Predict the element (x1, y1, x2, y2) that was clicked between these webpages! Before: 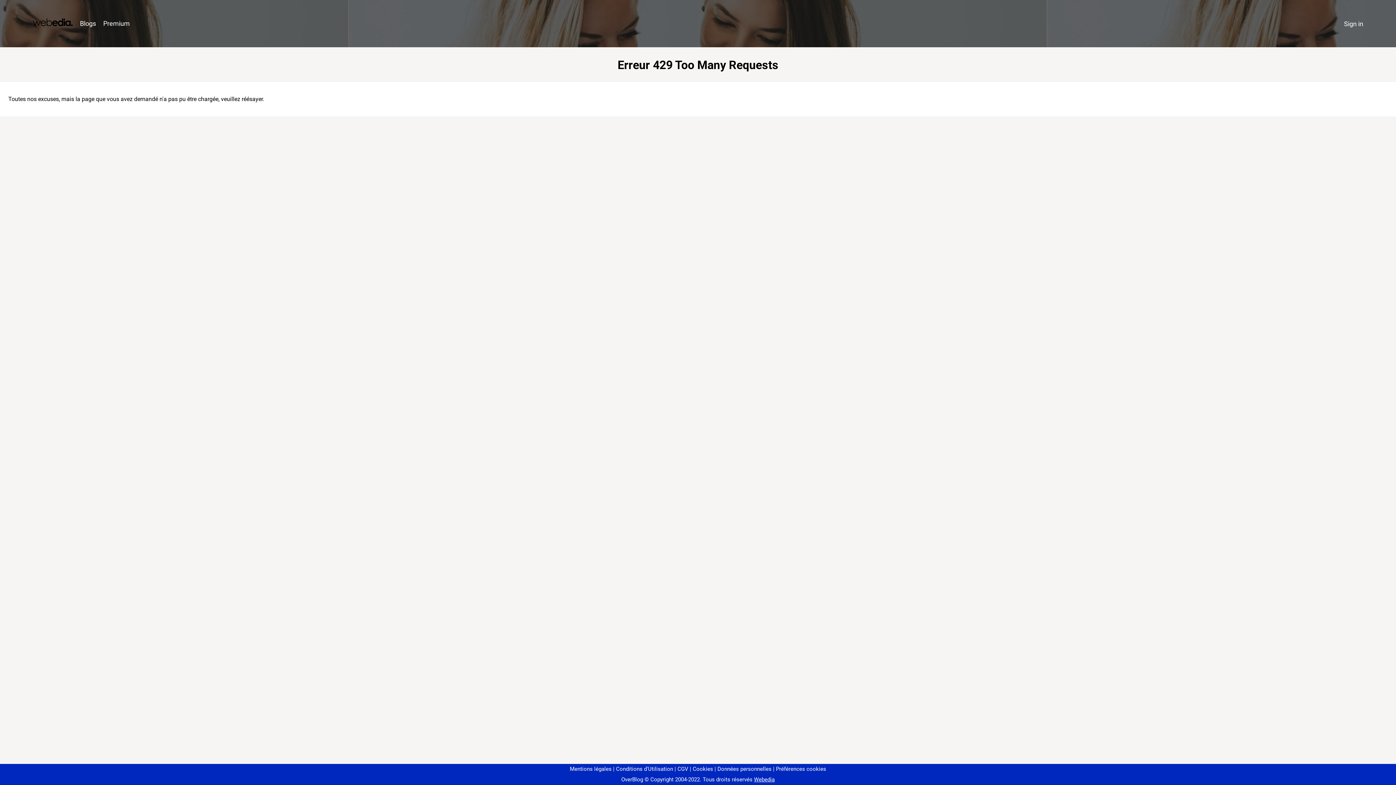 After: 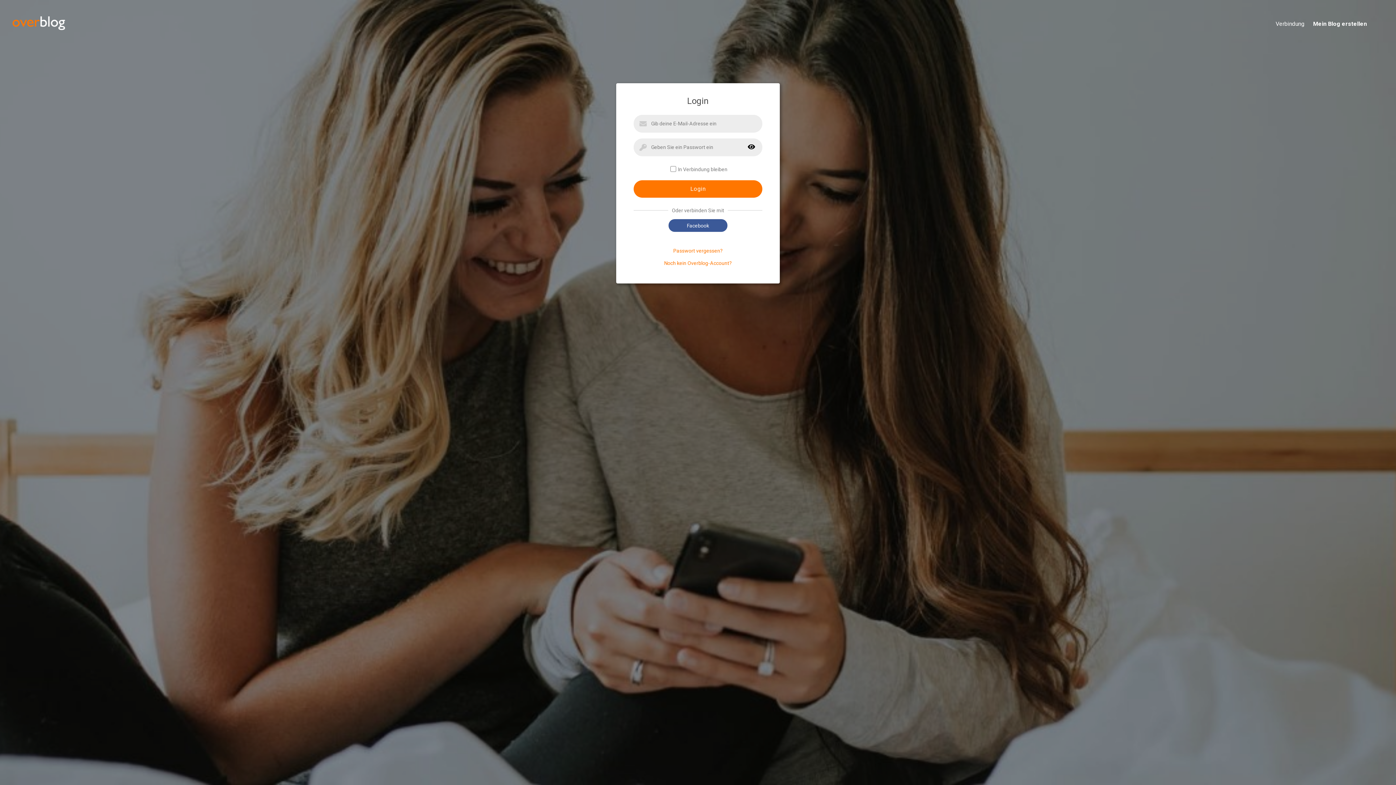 Action: label: Sign in bbox: (1340, 16, 1367, 31)